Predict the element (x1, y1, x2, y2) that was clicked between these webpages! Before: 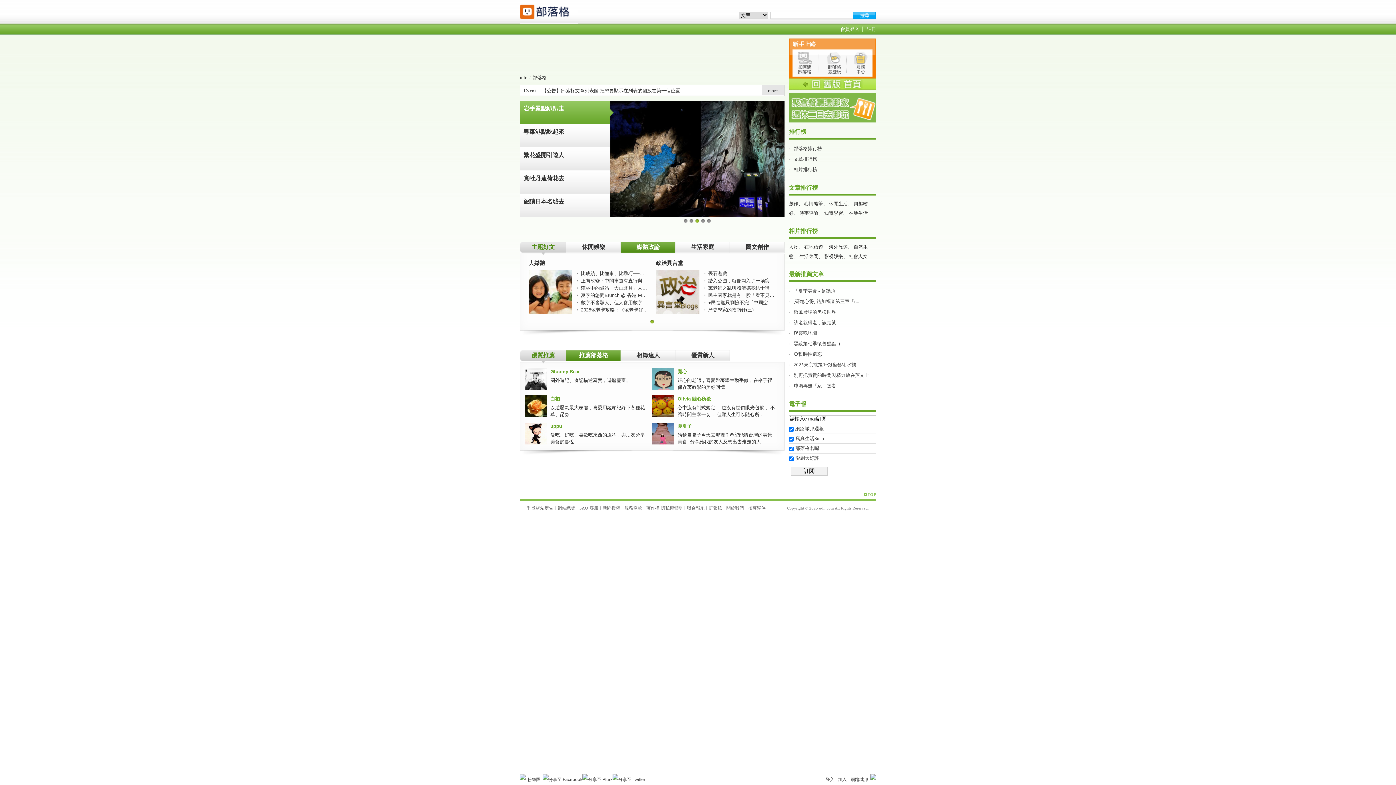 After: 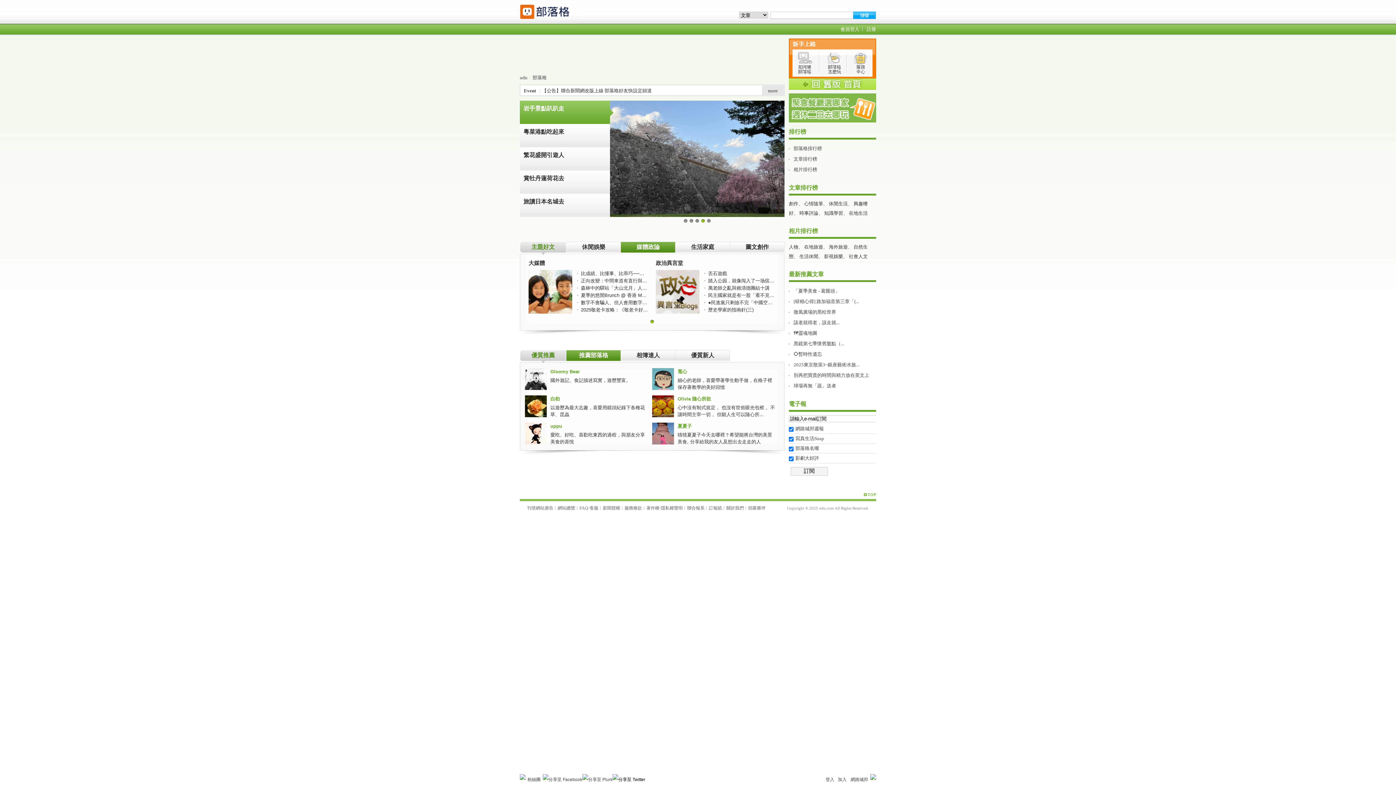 Action: bbox: (612, 774, 645, 785)